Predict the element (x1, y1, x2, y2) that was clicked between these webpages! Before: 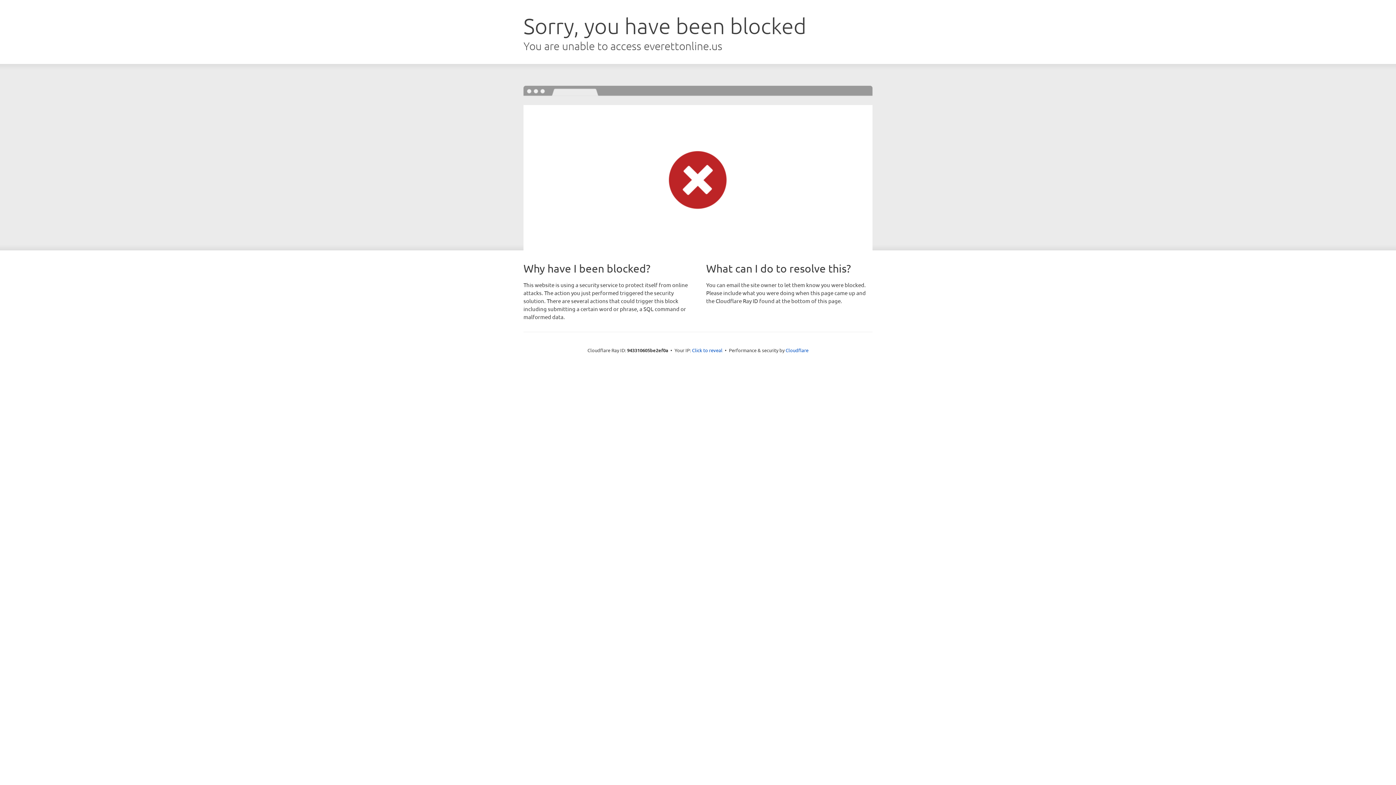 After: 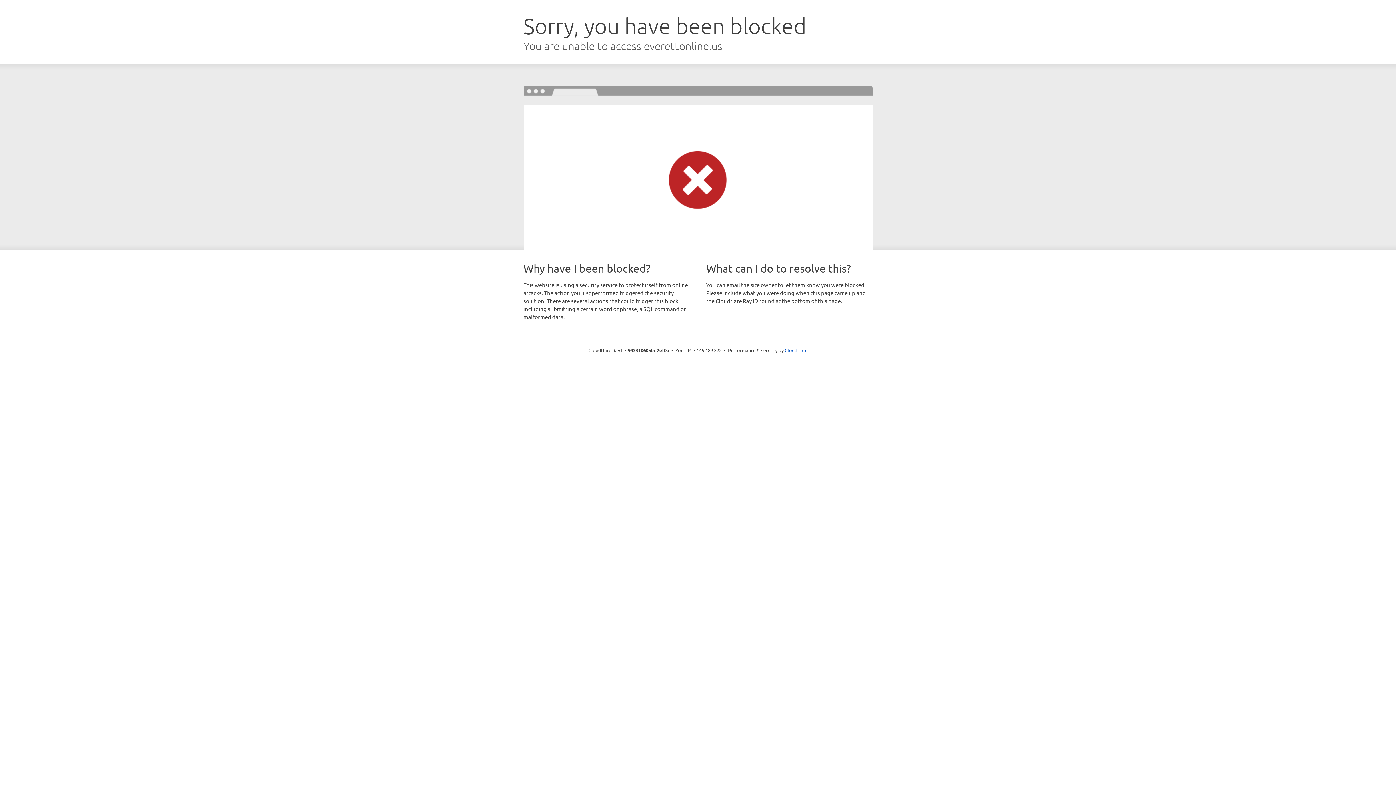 Action: label: Click to reveal bbox: (692, 346, 722, 353)